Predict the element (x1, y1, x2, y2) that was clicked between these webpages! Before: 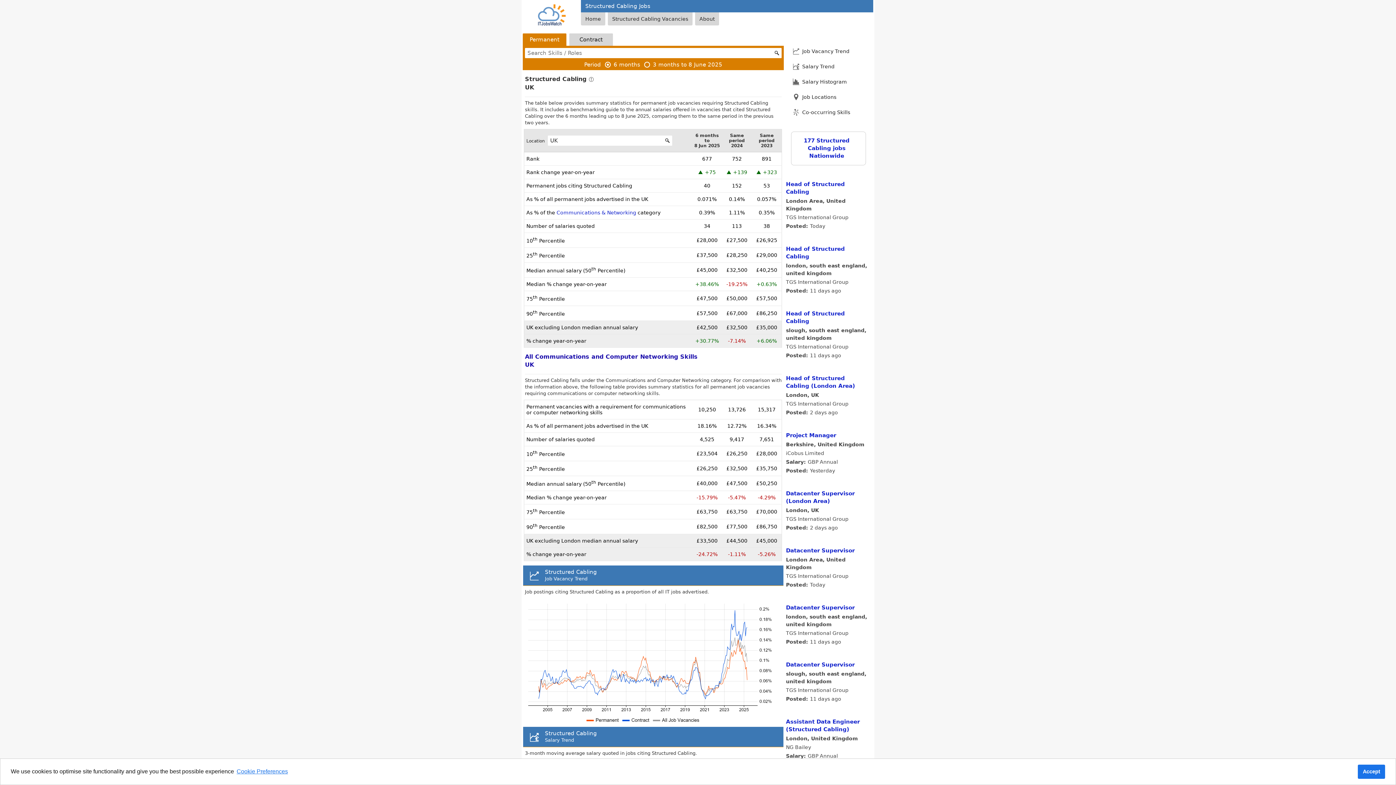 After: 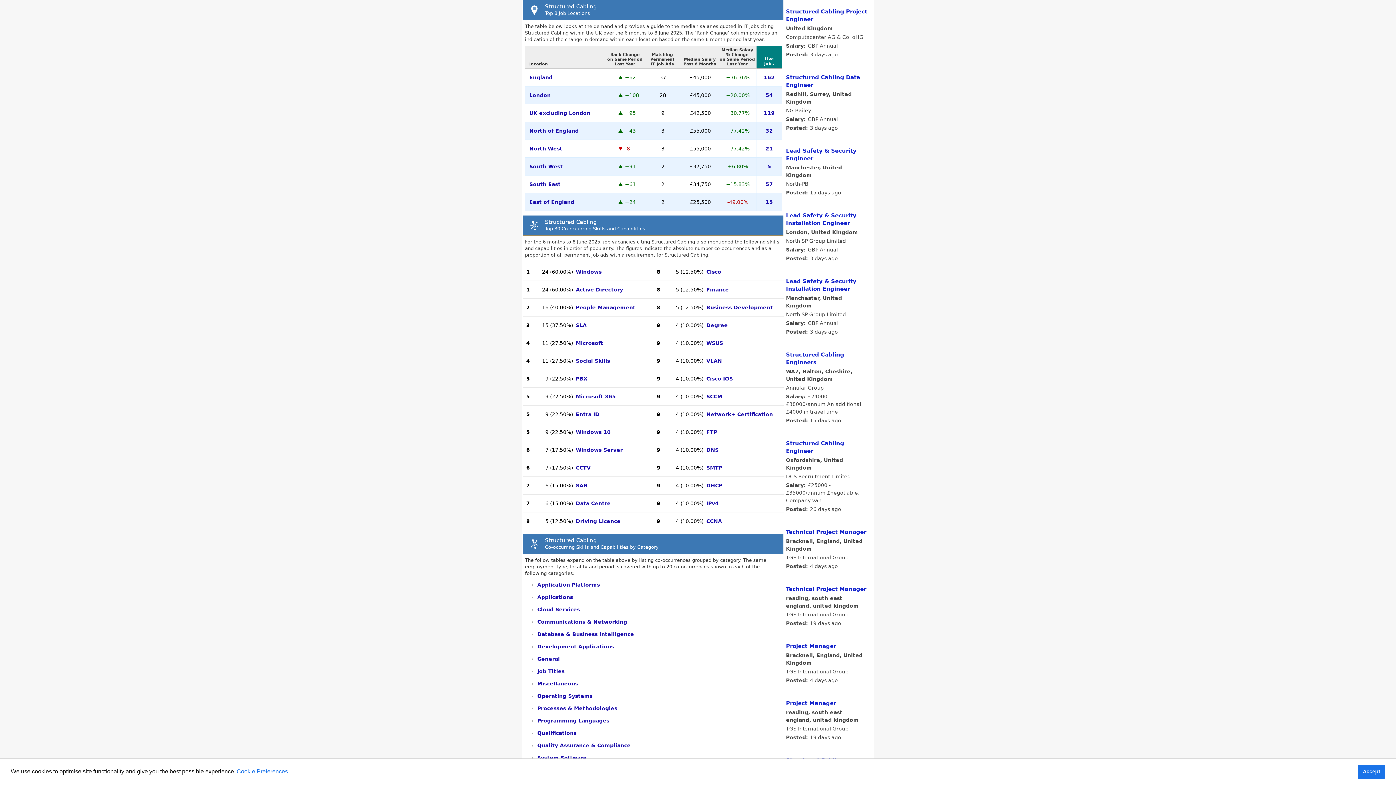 Action: bbox: (792, 89, 873, 104) label: Job Locations